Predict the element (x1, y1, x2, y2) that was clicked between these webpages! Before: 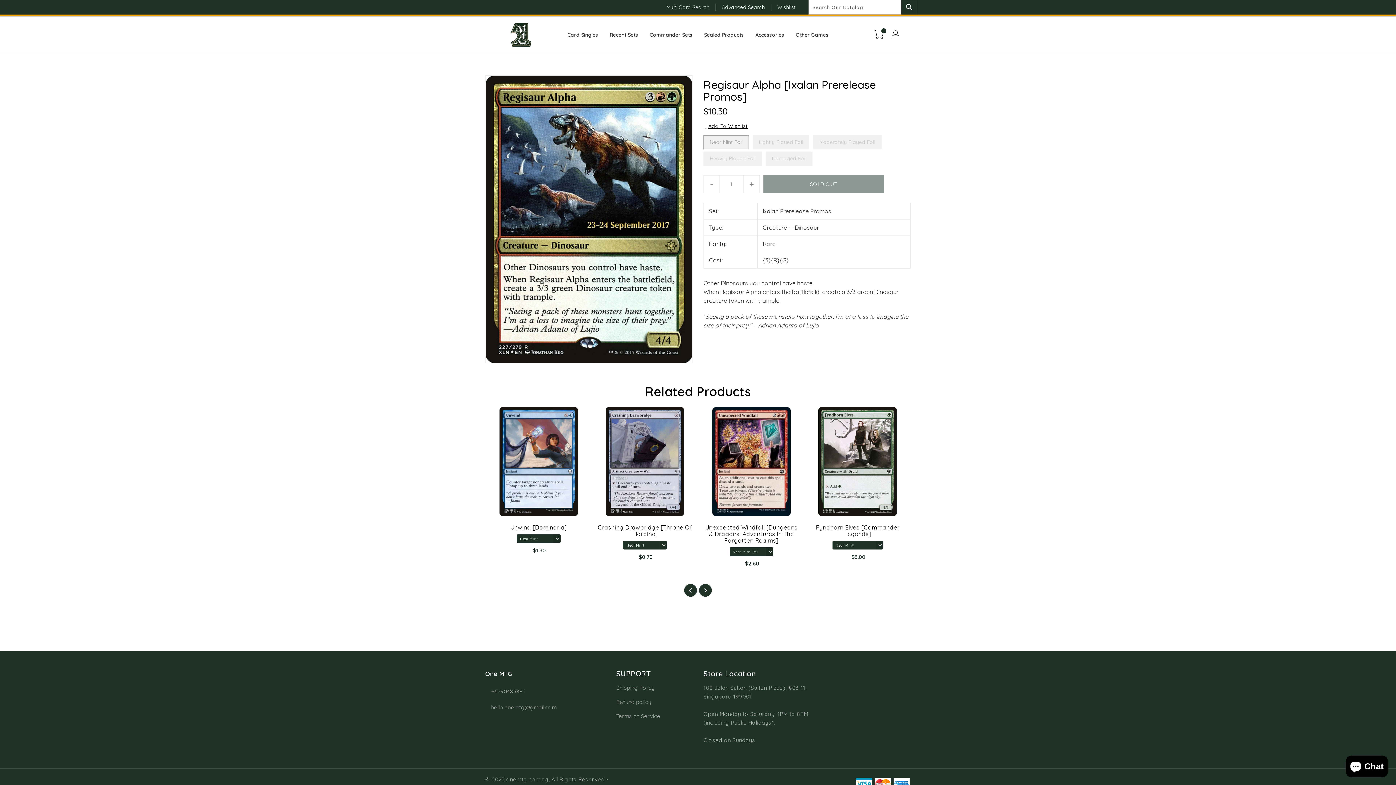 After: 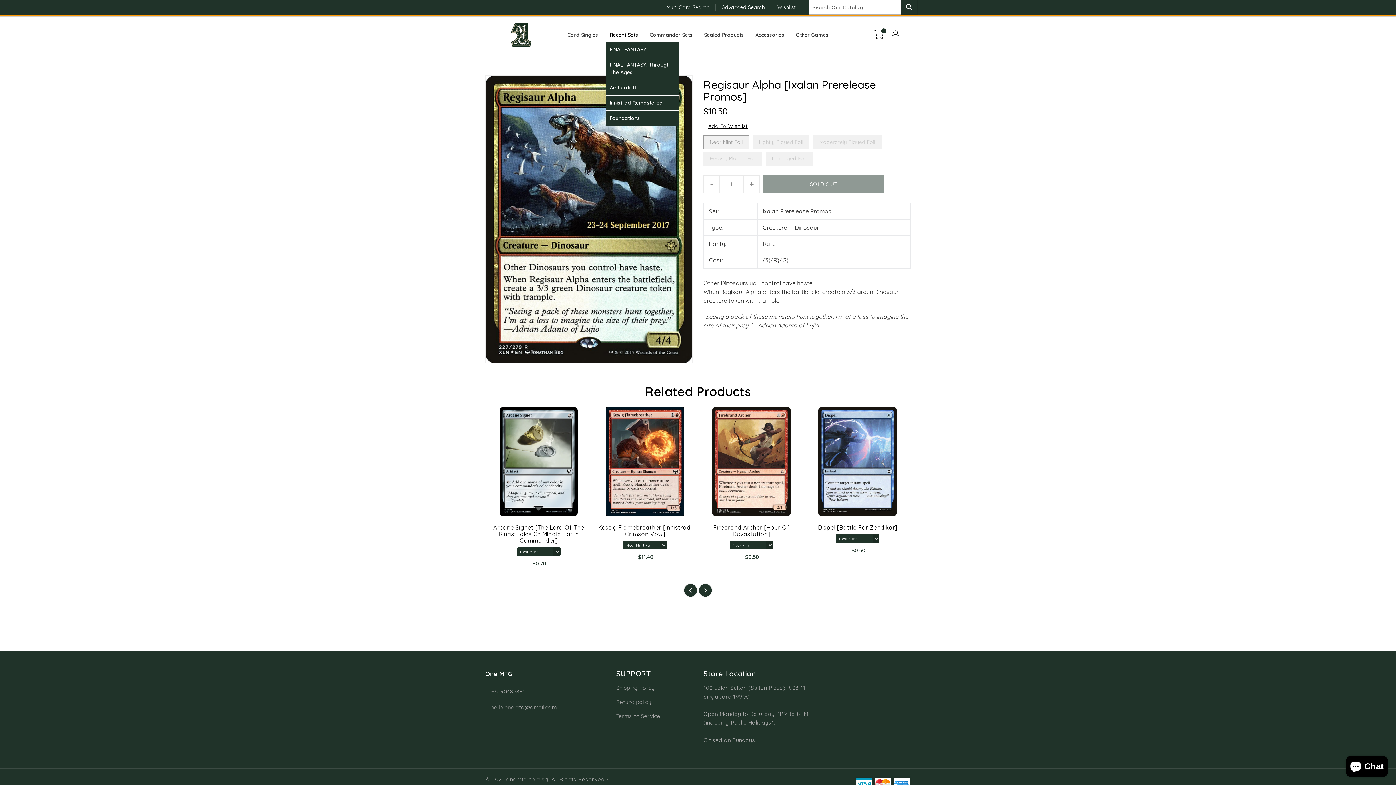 Action: label: Recent Sets bbox: (606, 27, 641, 42)